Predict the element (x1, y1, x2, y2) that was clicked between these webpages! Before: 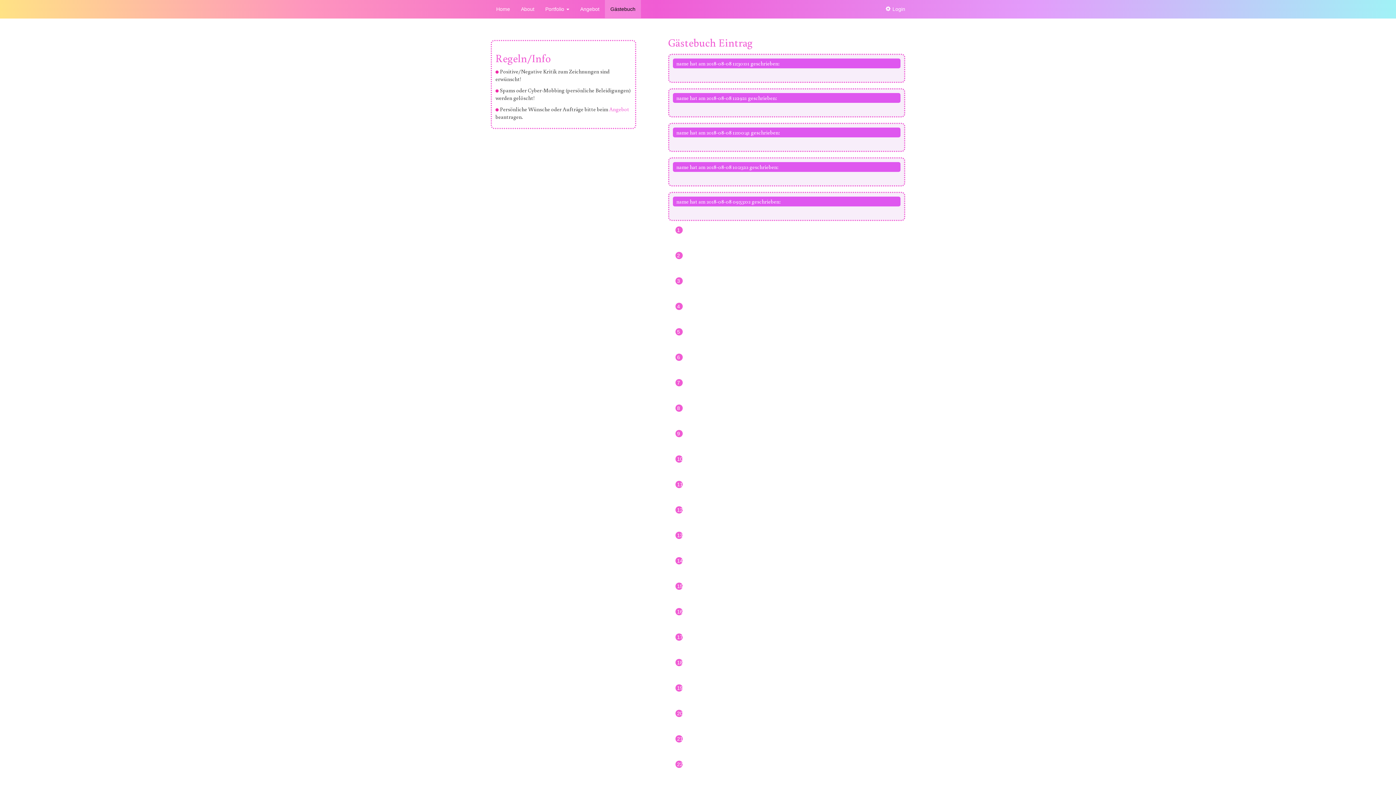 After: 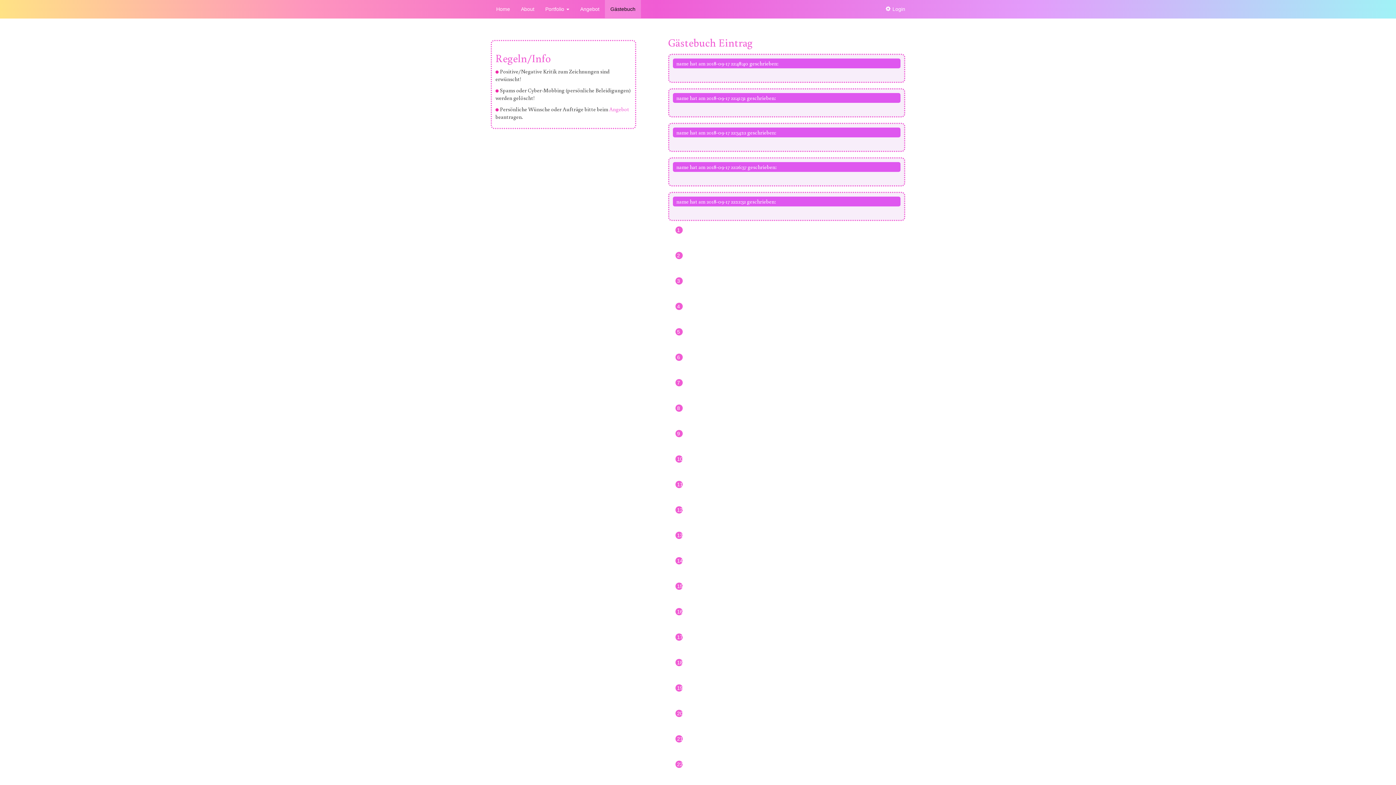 Action: label: 15 bbox: (675, 583, 683, 589)